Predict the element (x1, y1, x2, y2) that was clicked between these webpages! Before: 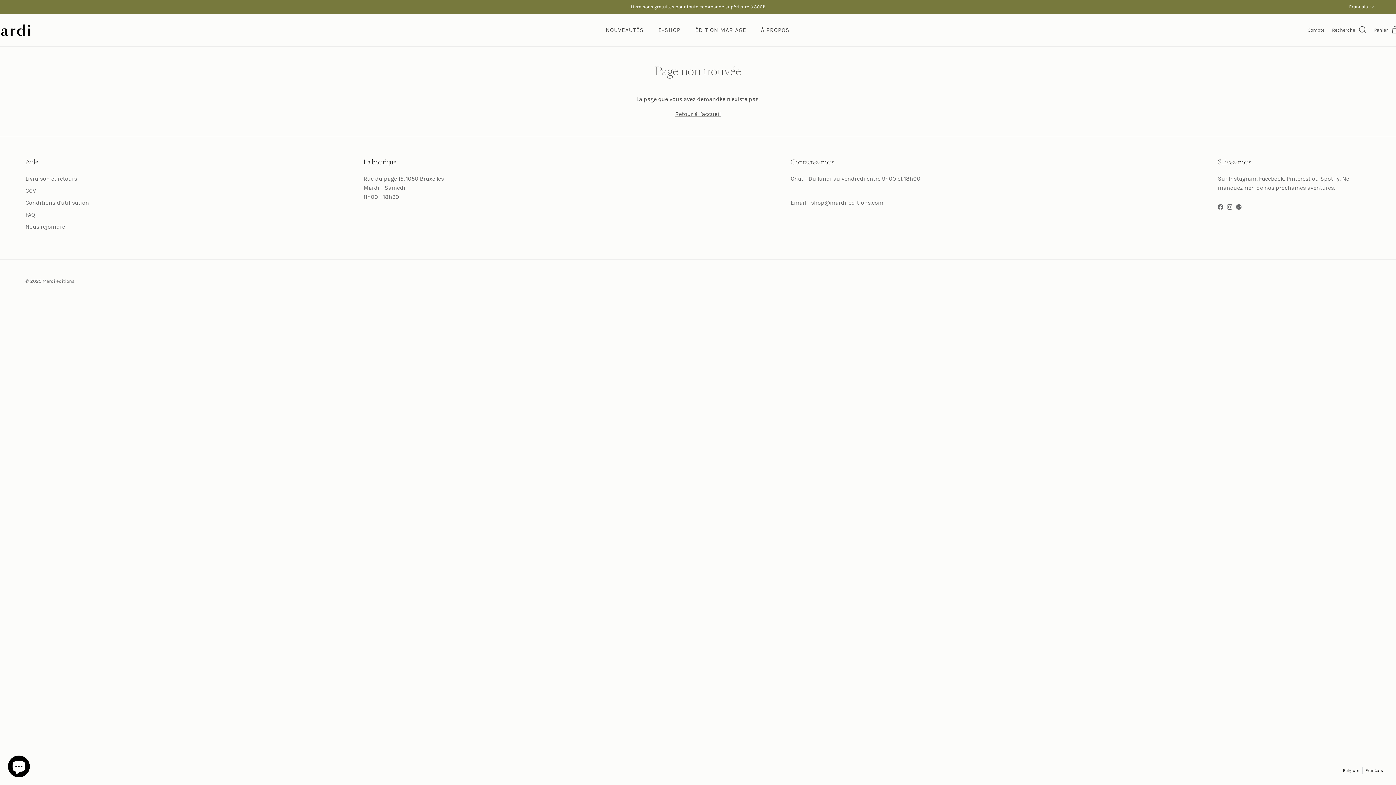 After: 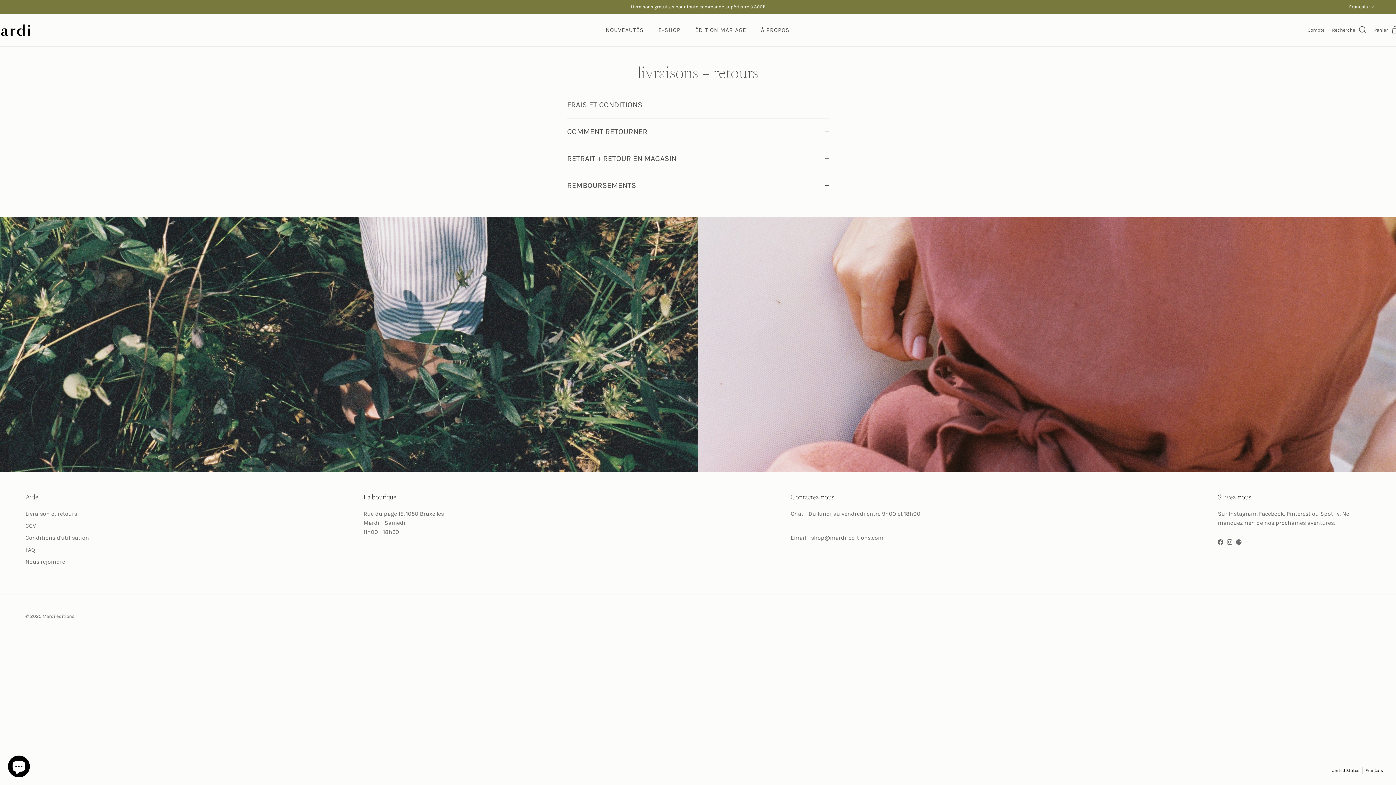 Action: label: Livraison et retours bbox: (25, 175, 77, 182)